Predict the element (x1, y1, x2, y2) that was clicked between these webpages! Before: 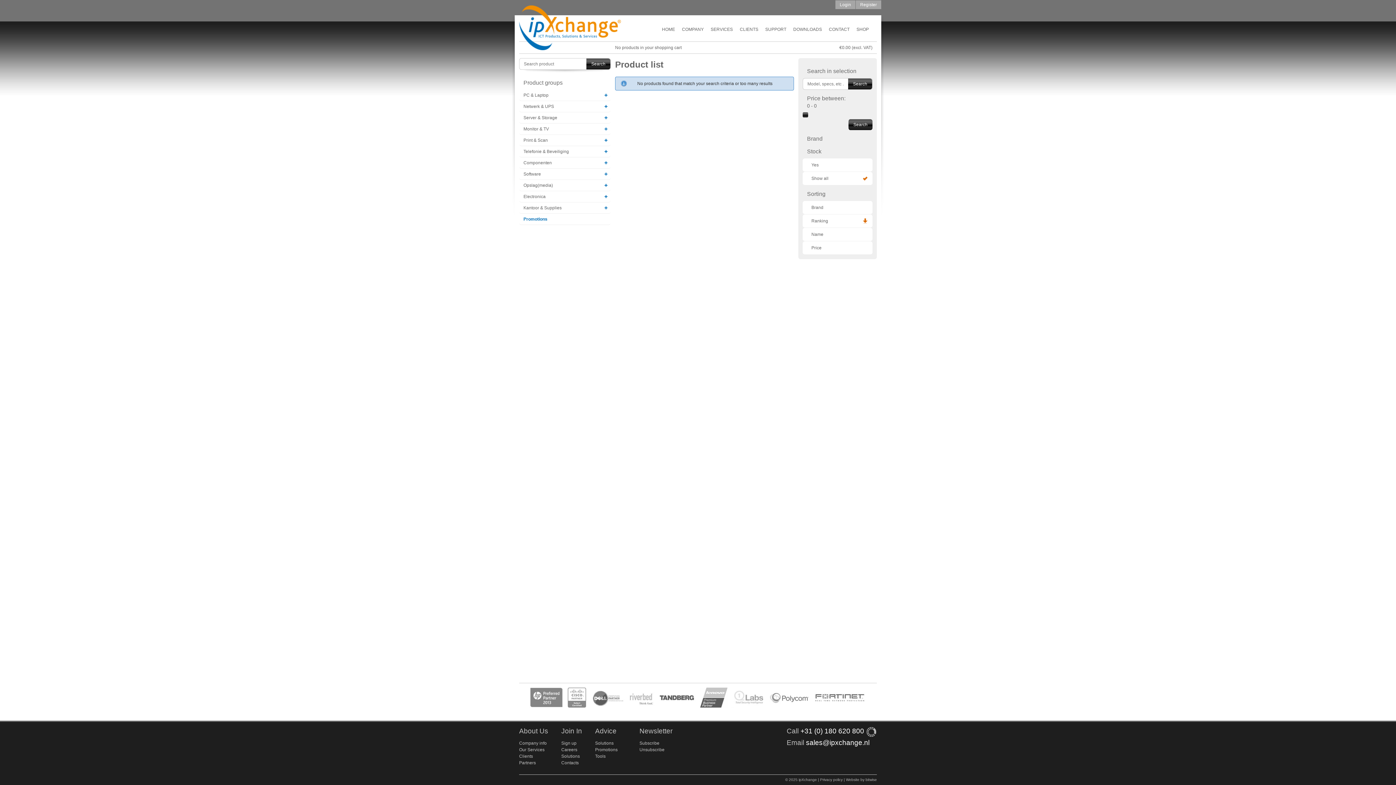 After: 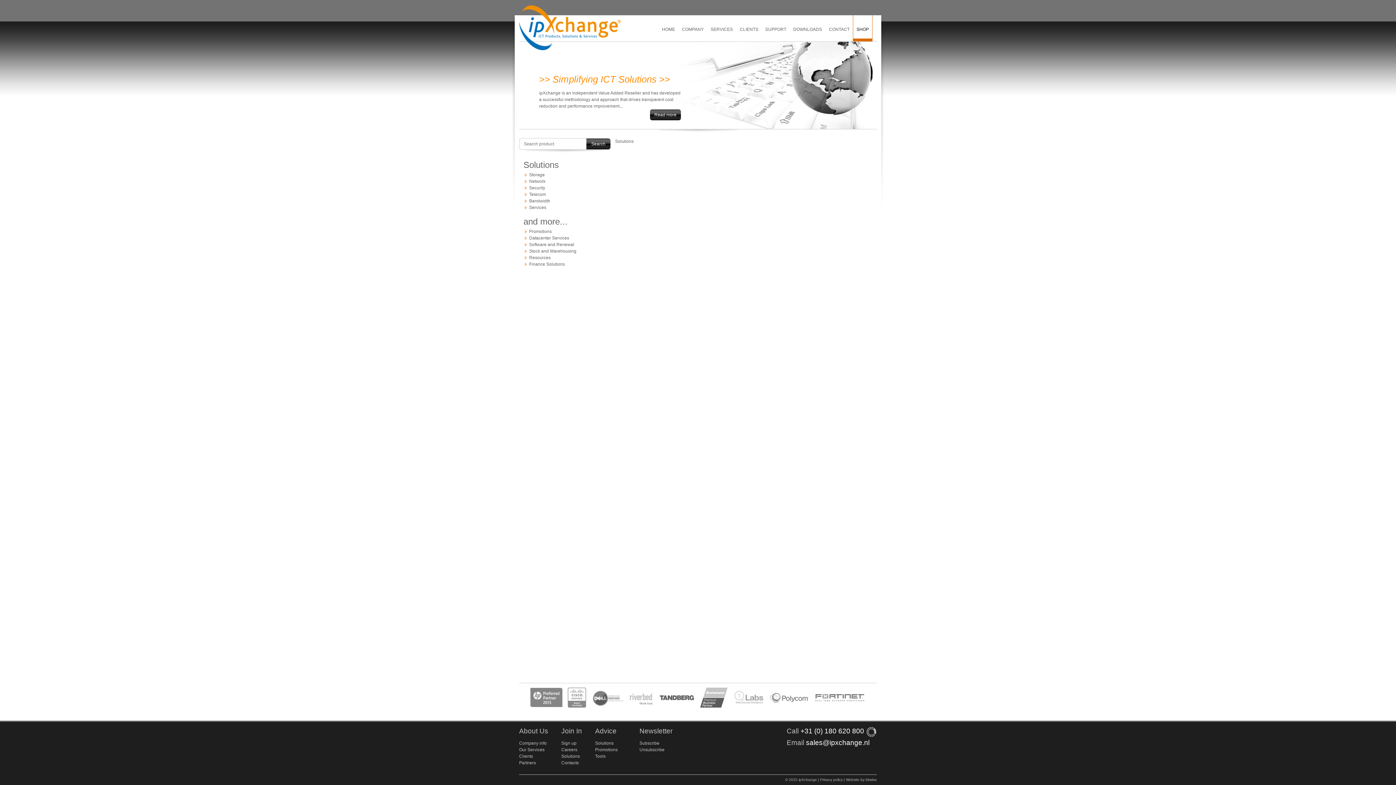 Action: bbox: (561, 754, 580, 759) label: Solutions